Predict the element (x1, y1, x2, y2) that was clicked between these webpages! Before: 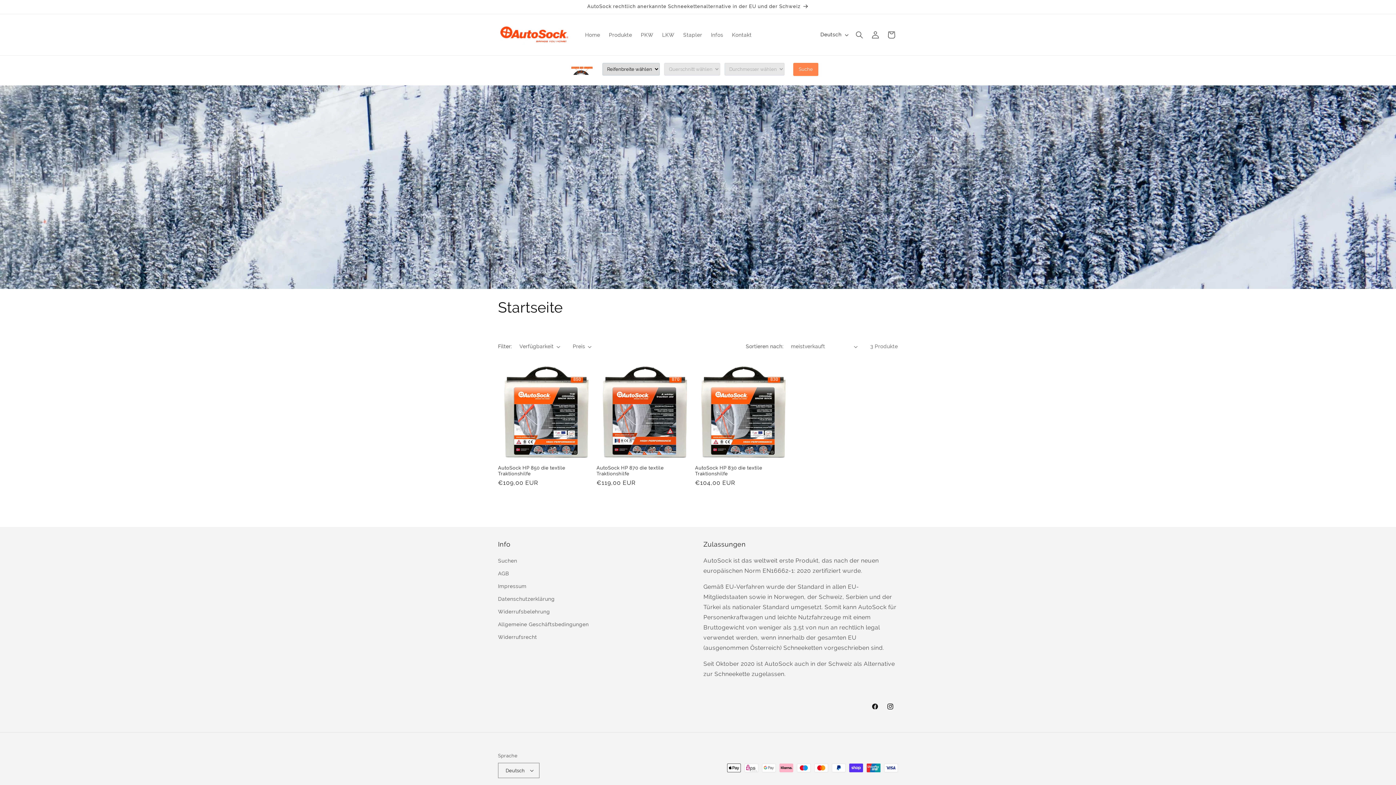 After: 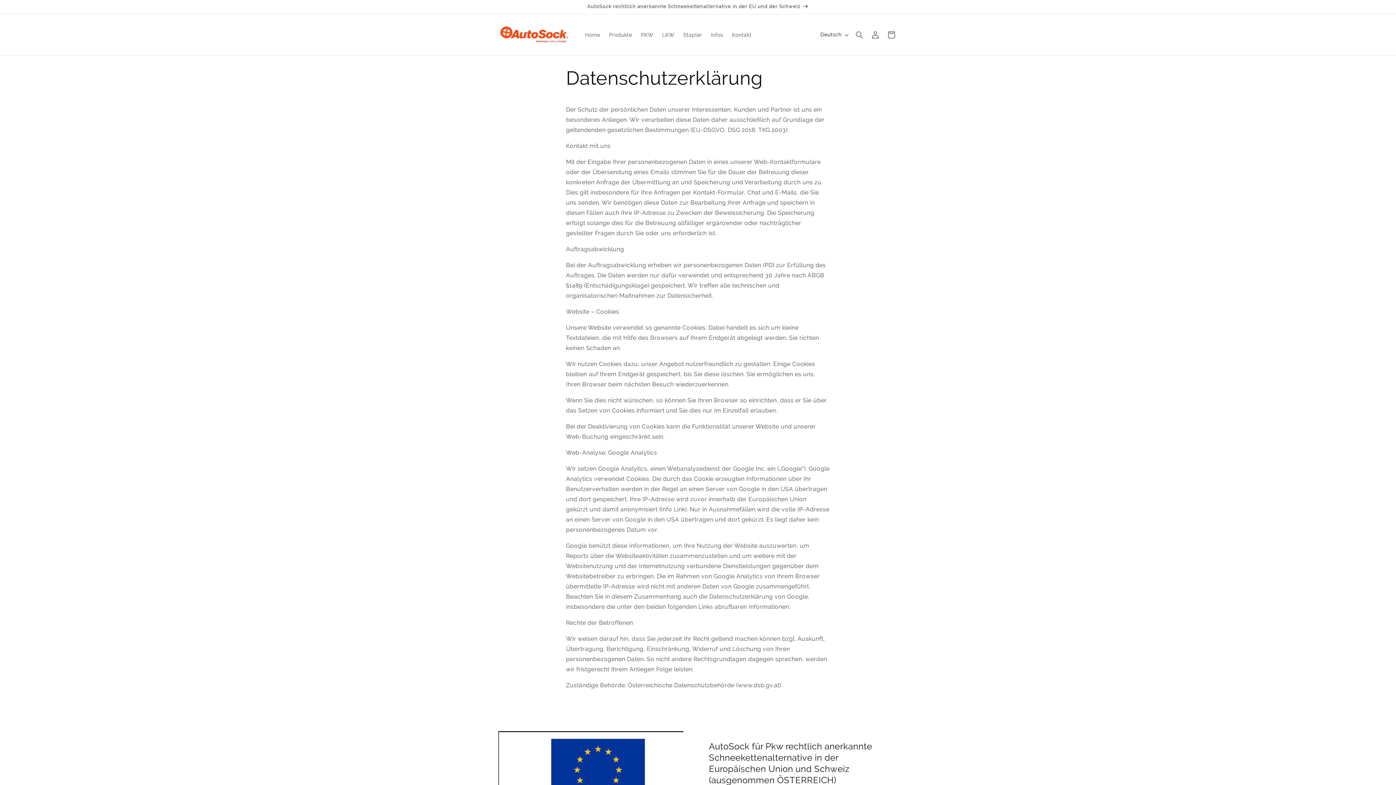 Action: label: Datenschutzerklärung bbox: (498, 593, 554, 605)